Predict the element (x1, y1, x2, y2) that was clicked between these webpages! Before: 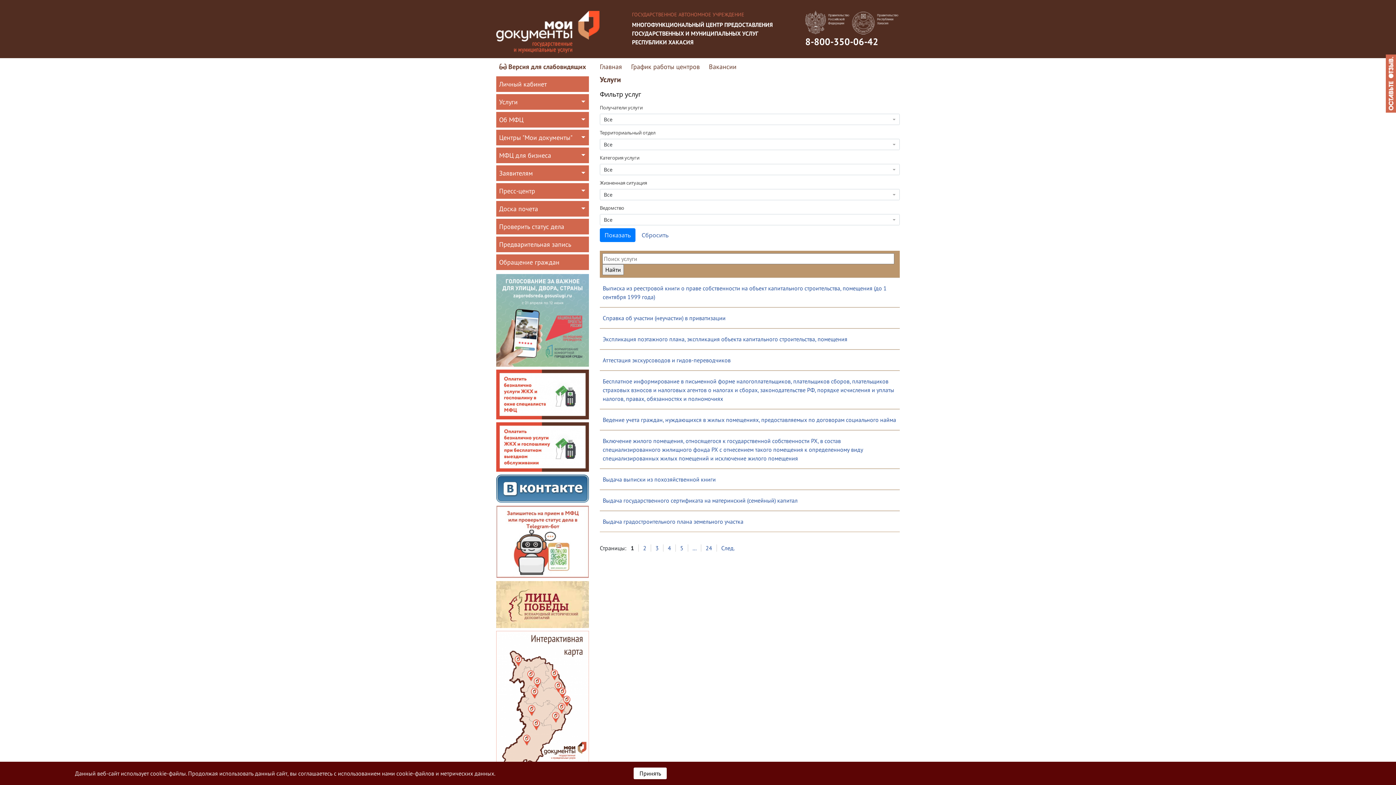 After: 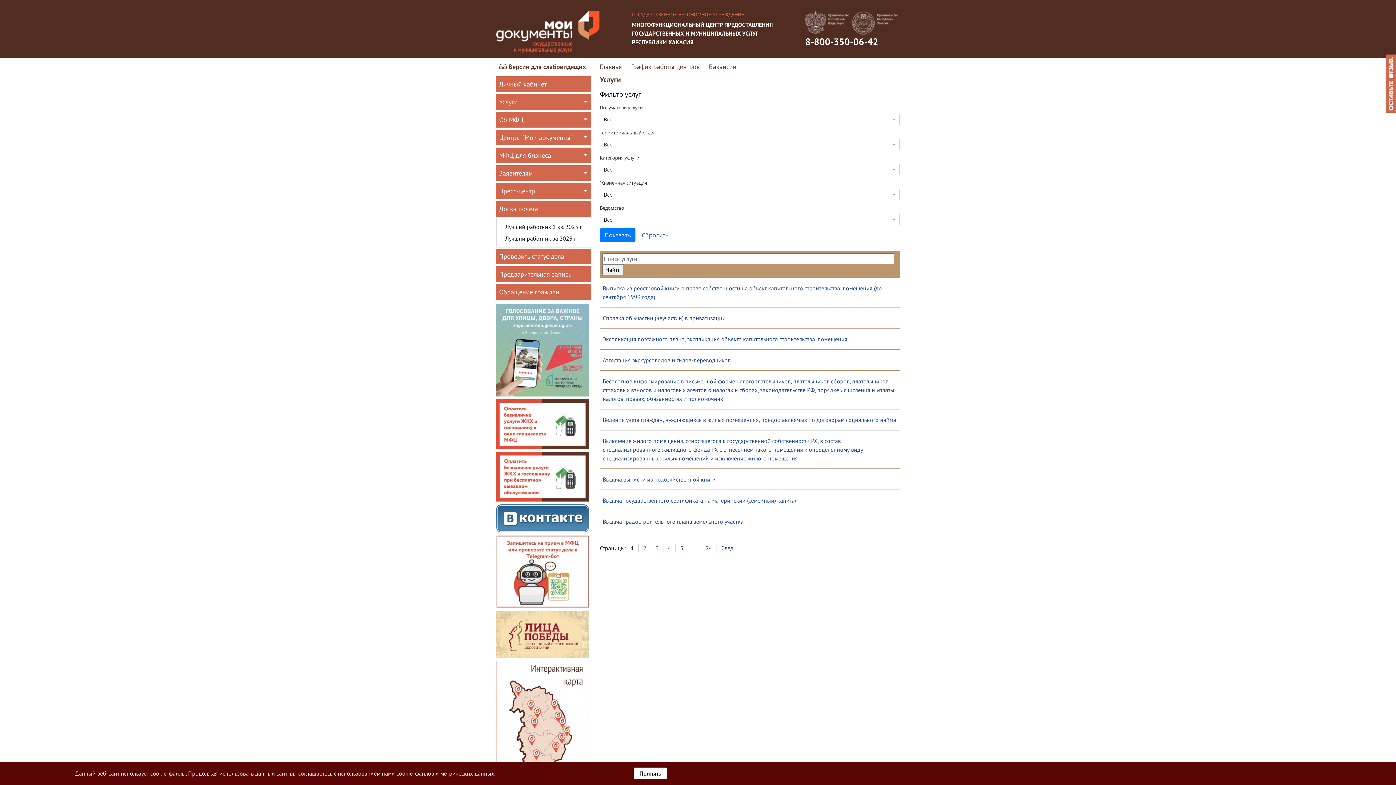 Action: bbox: (496, 201, 589, 216) label: Доска почета